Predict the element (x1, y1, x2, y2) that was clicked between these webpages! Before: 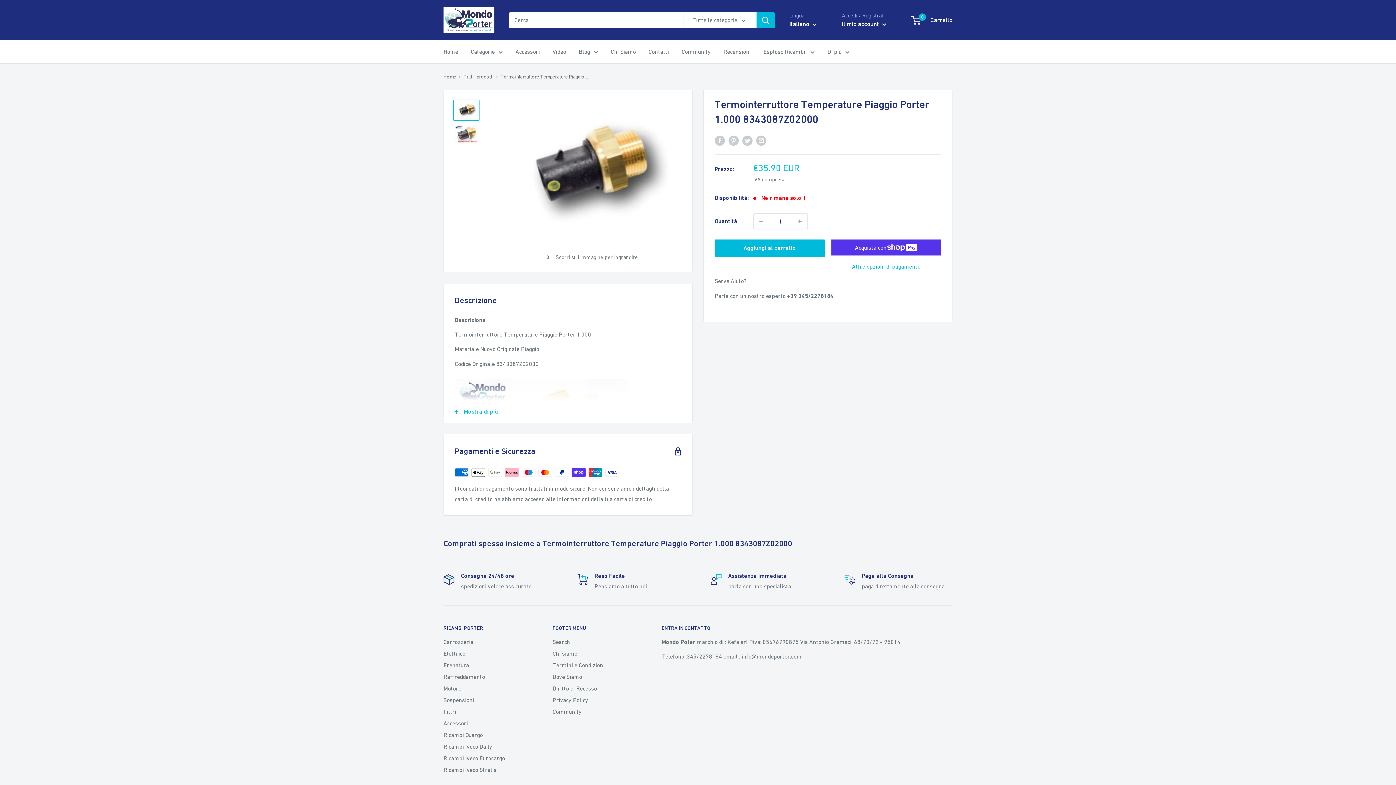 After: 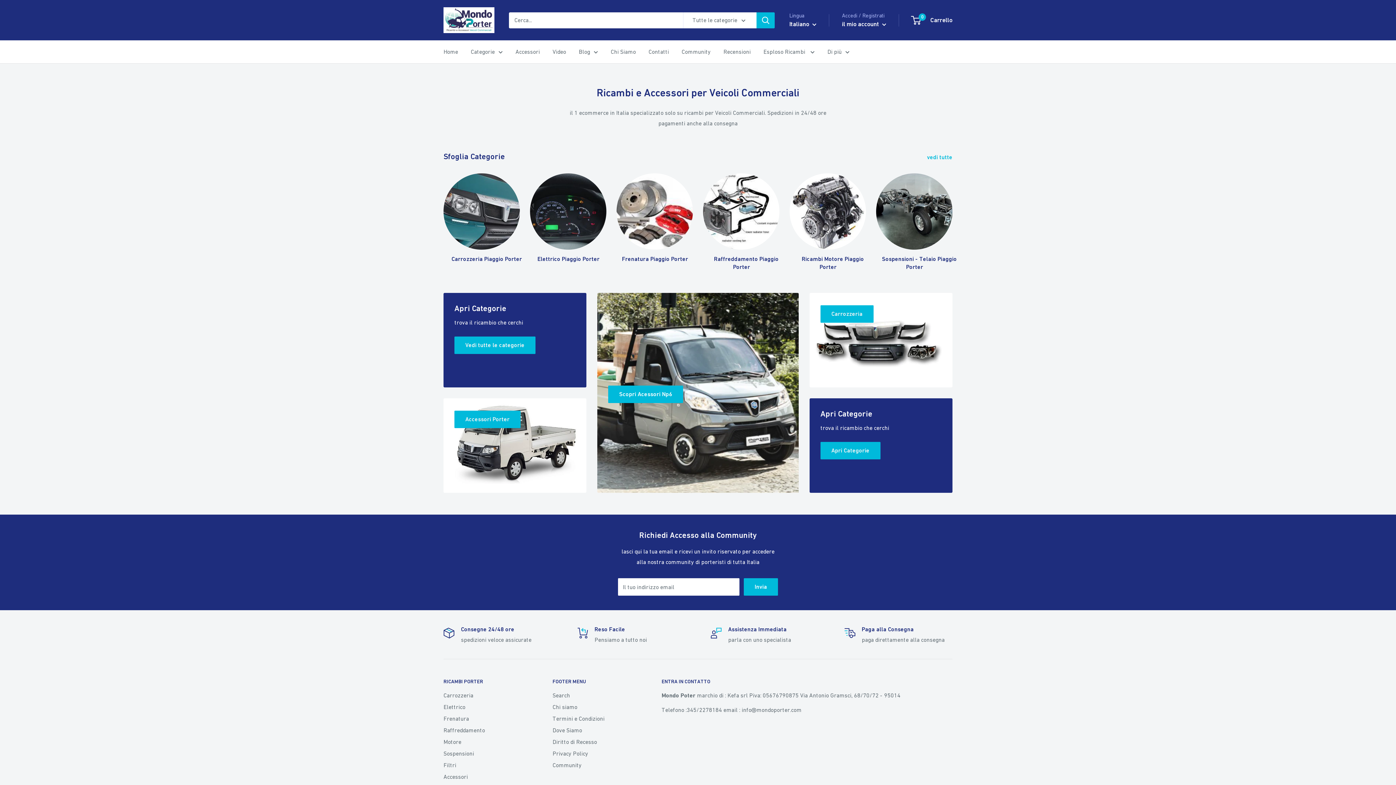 Action: bbox: (443, 7, 494, 33) label: Mondo Porter